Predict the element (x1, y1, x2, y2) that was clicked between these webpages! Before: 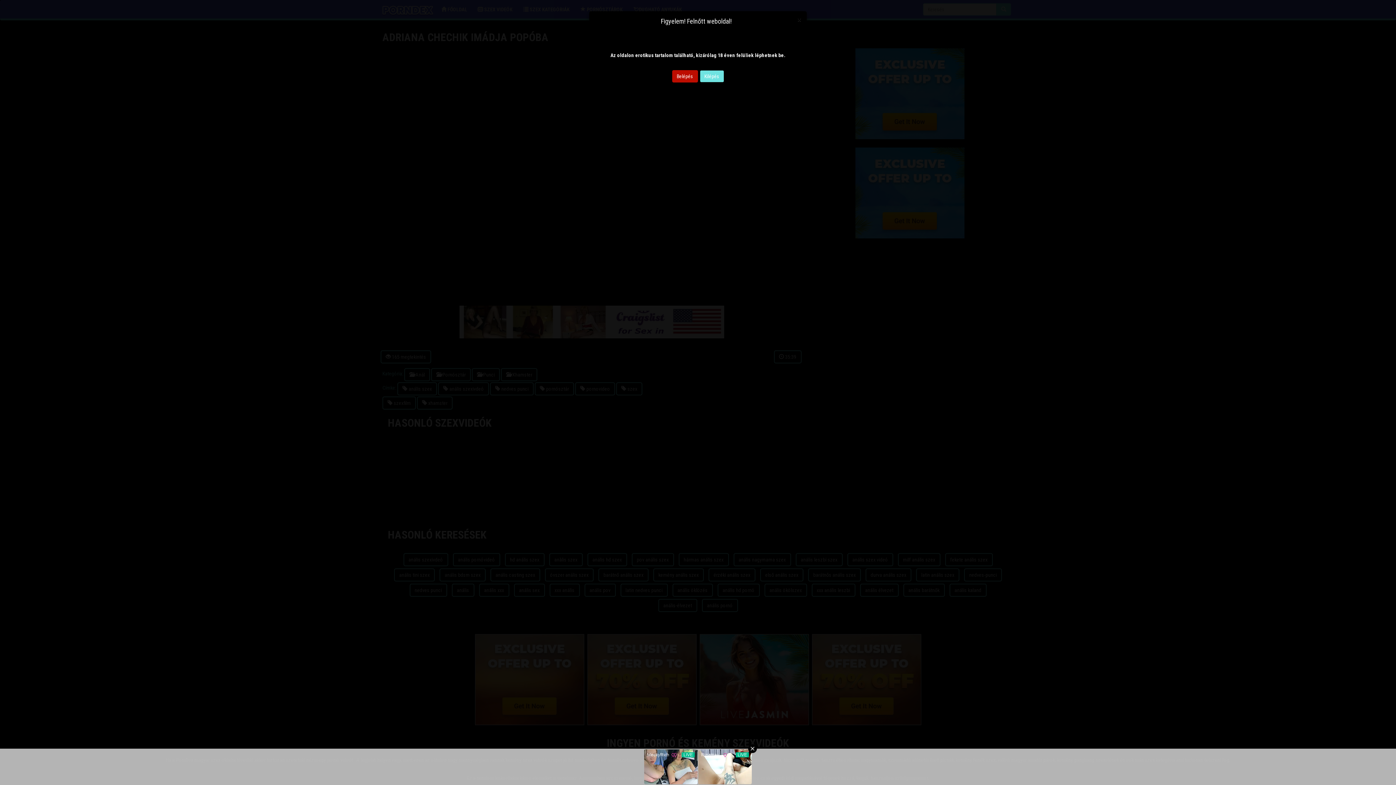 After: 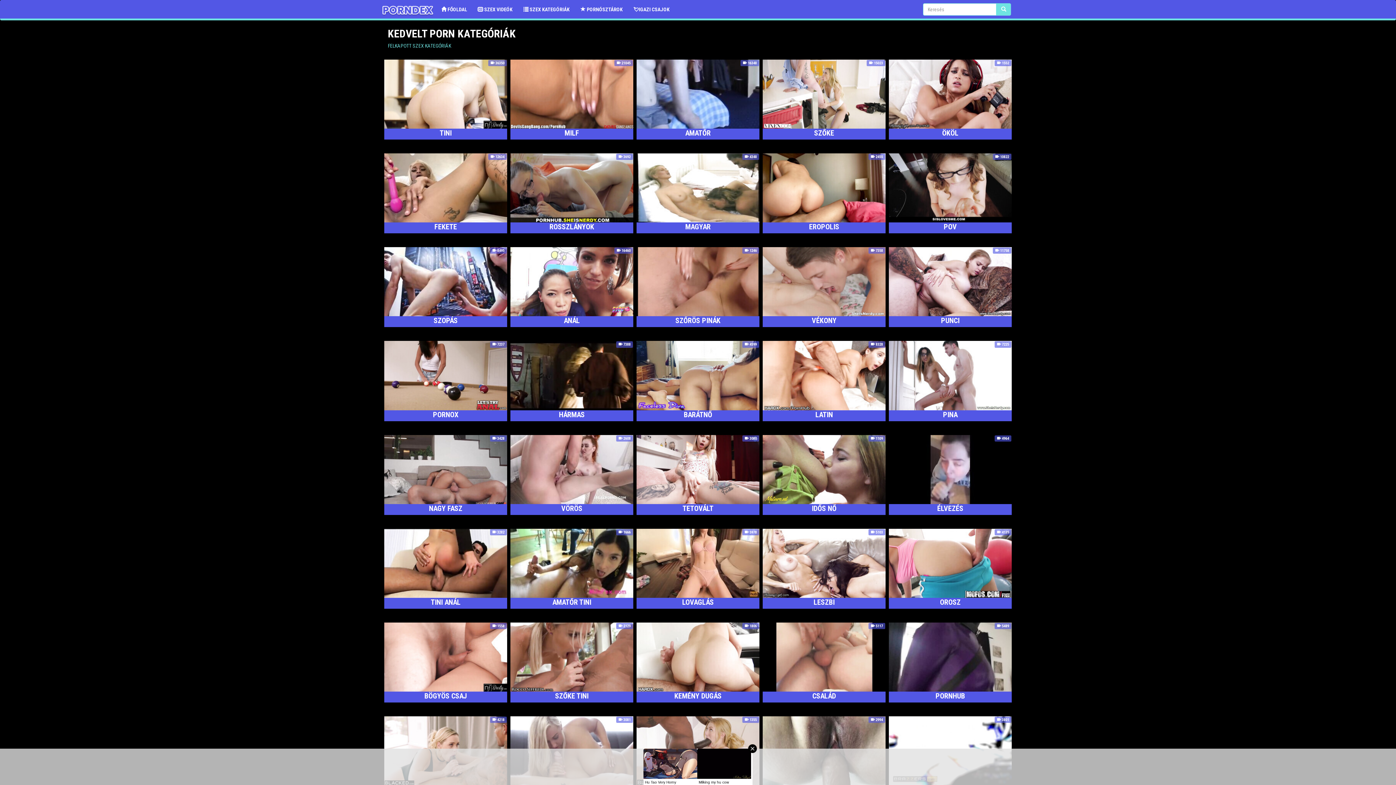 Action: label: Belépés bbox: (672, 70, 698, 82)